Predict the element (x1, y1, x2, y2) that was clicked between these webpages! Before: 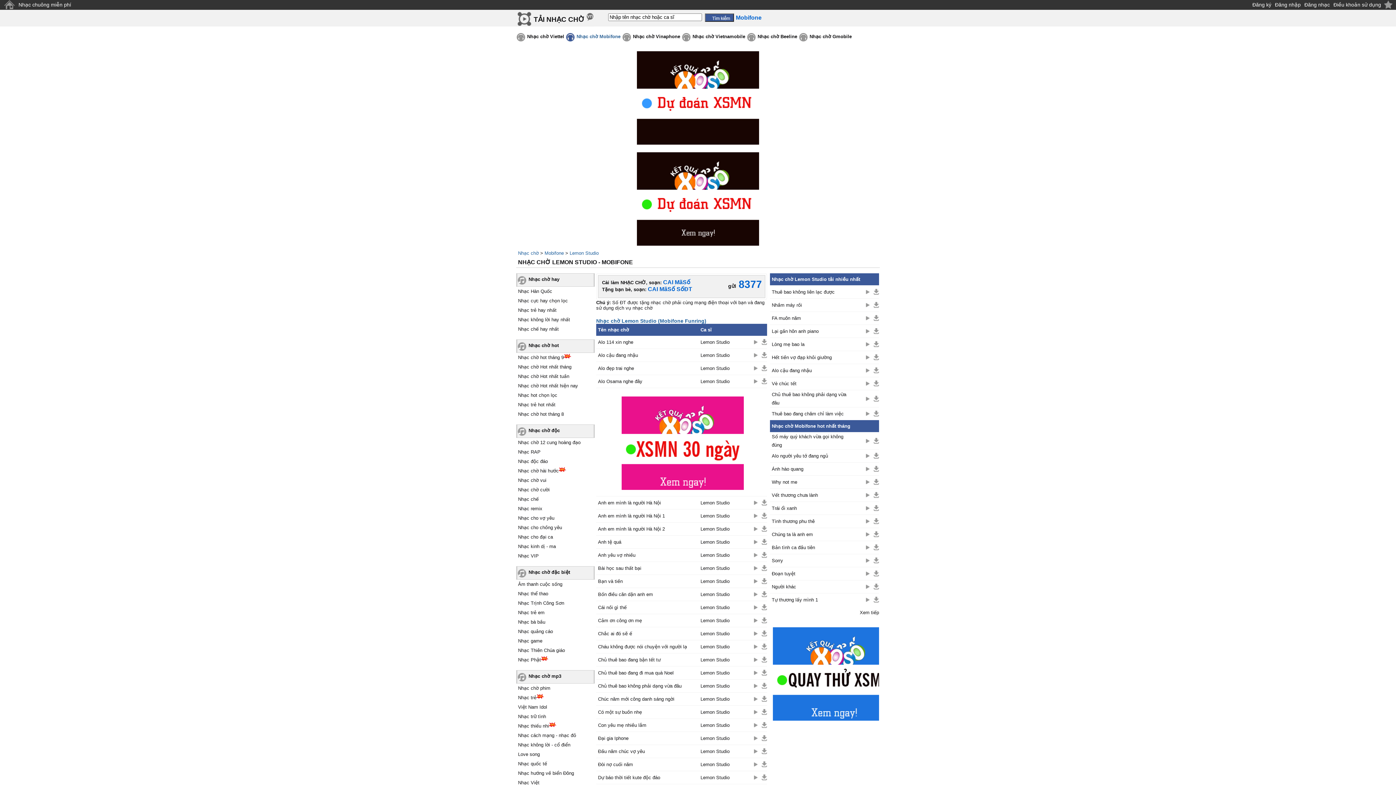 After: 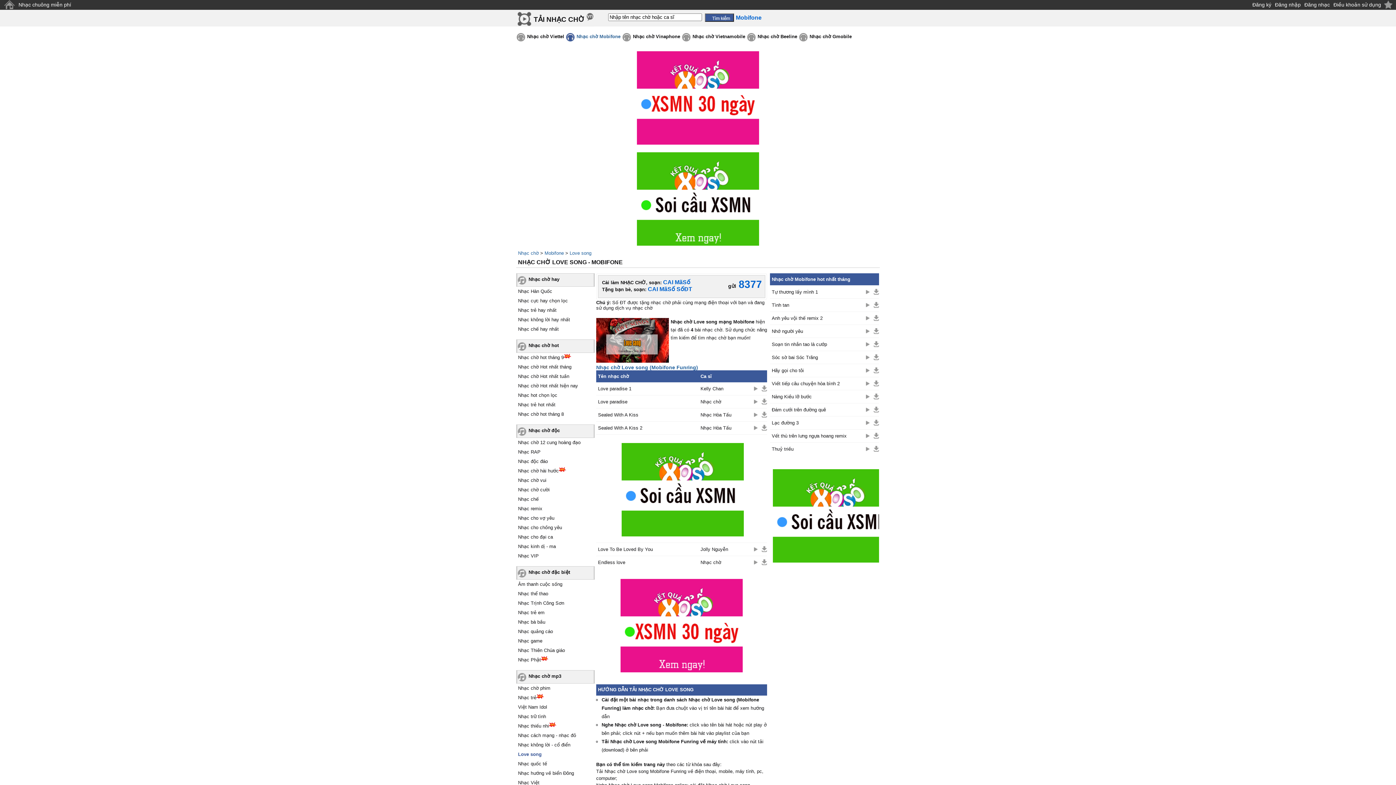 Action: bbox: (516, 752, 540, 757) label: Love song